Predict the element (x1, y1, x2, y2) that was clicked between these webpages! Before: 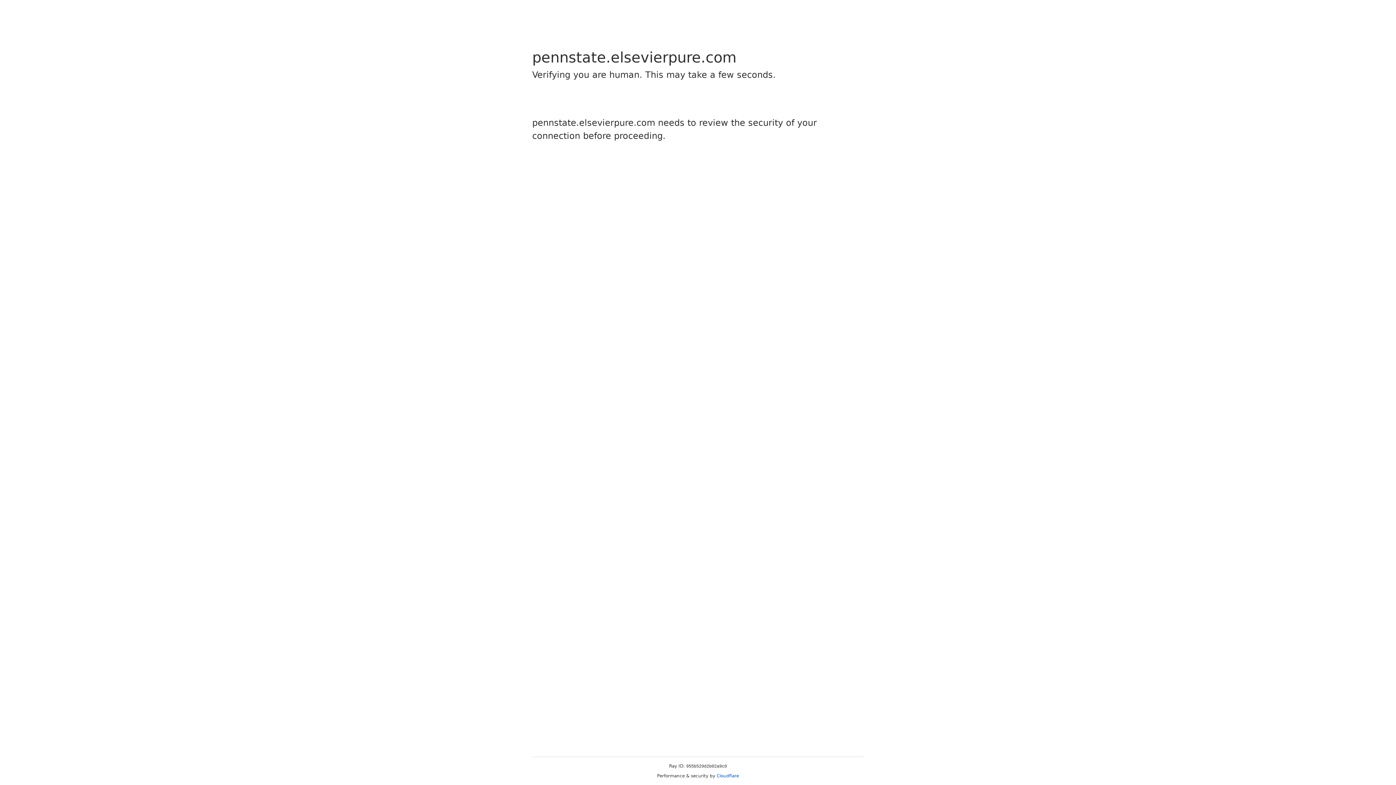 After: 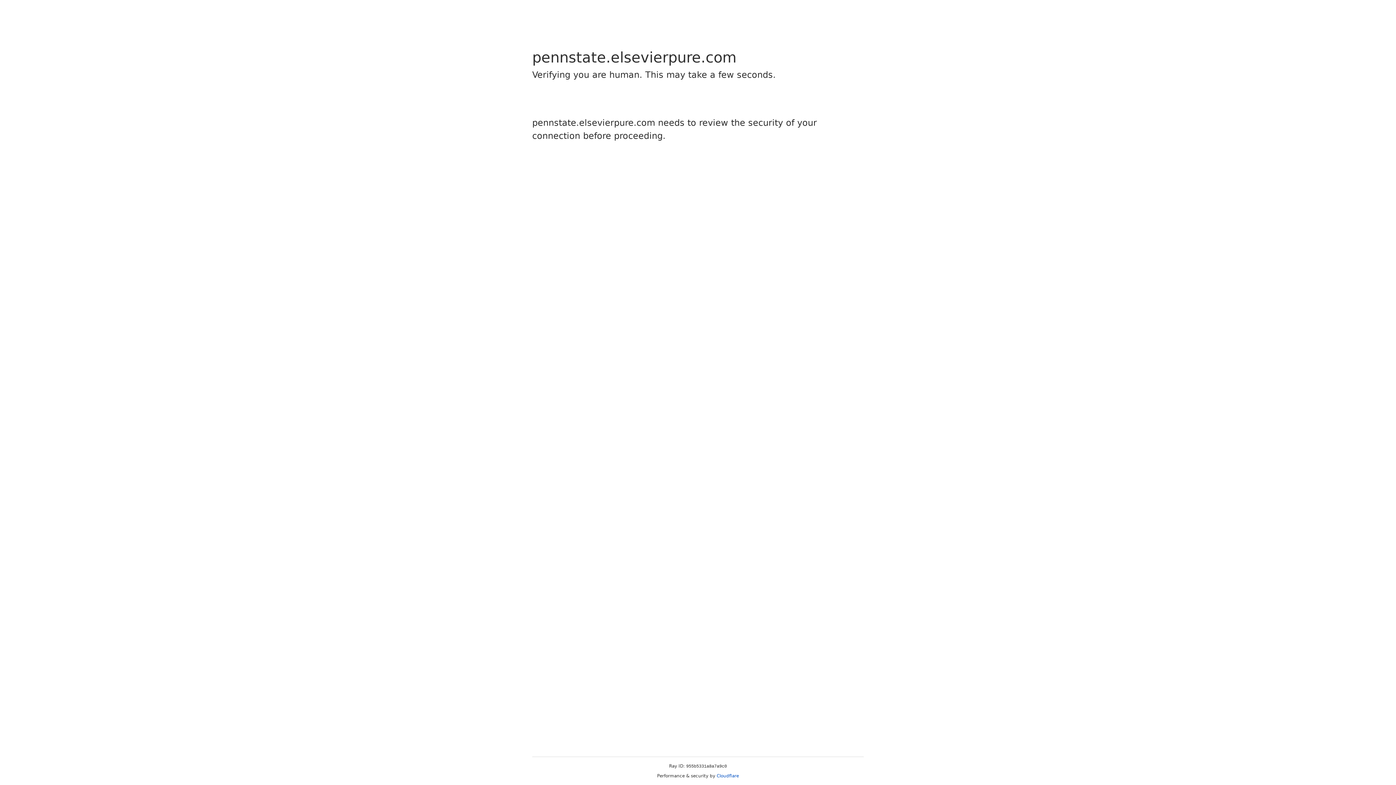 Action: bbox: (716, 773, 739, 778) label: Cloudflare